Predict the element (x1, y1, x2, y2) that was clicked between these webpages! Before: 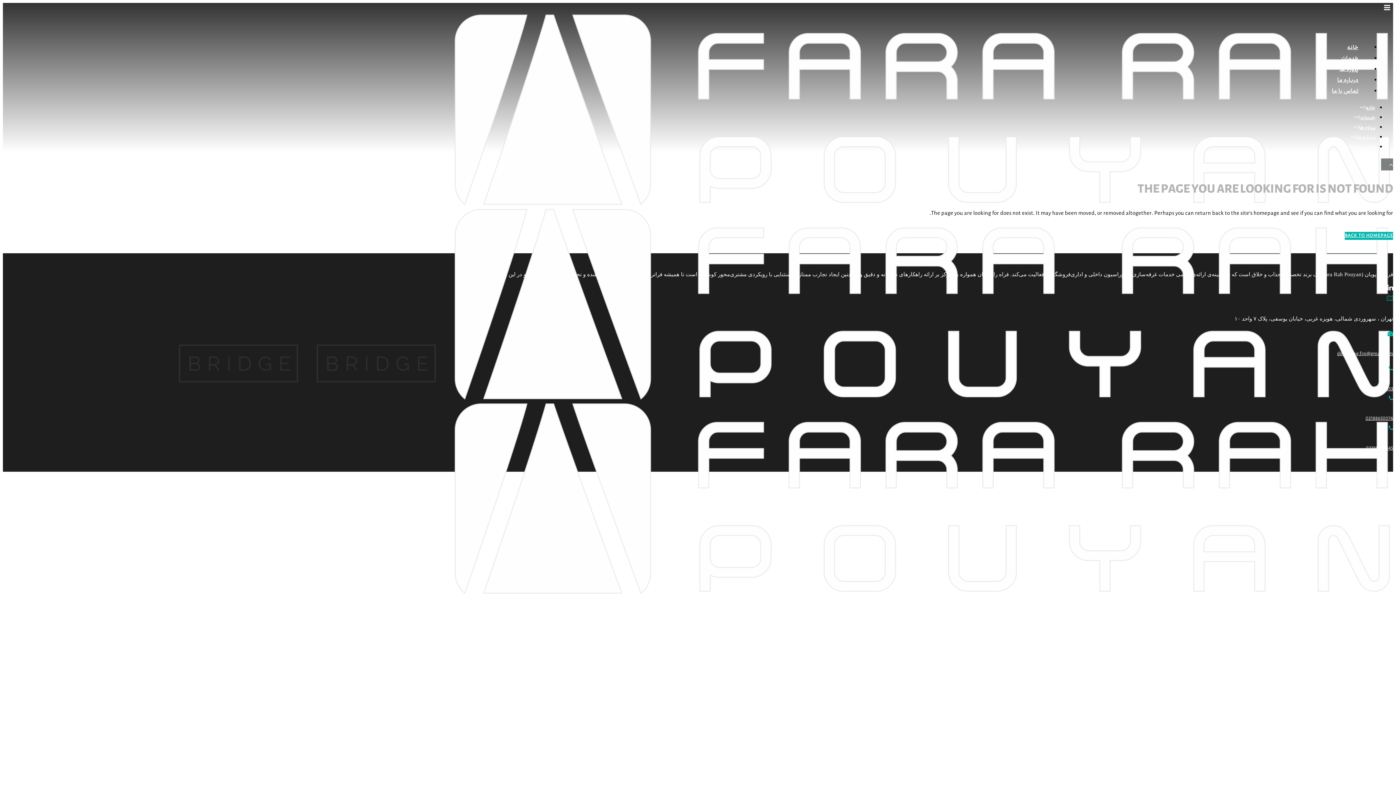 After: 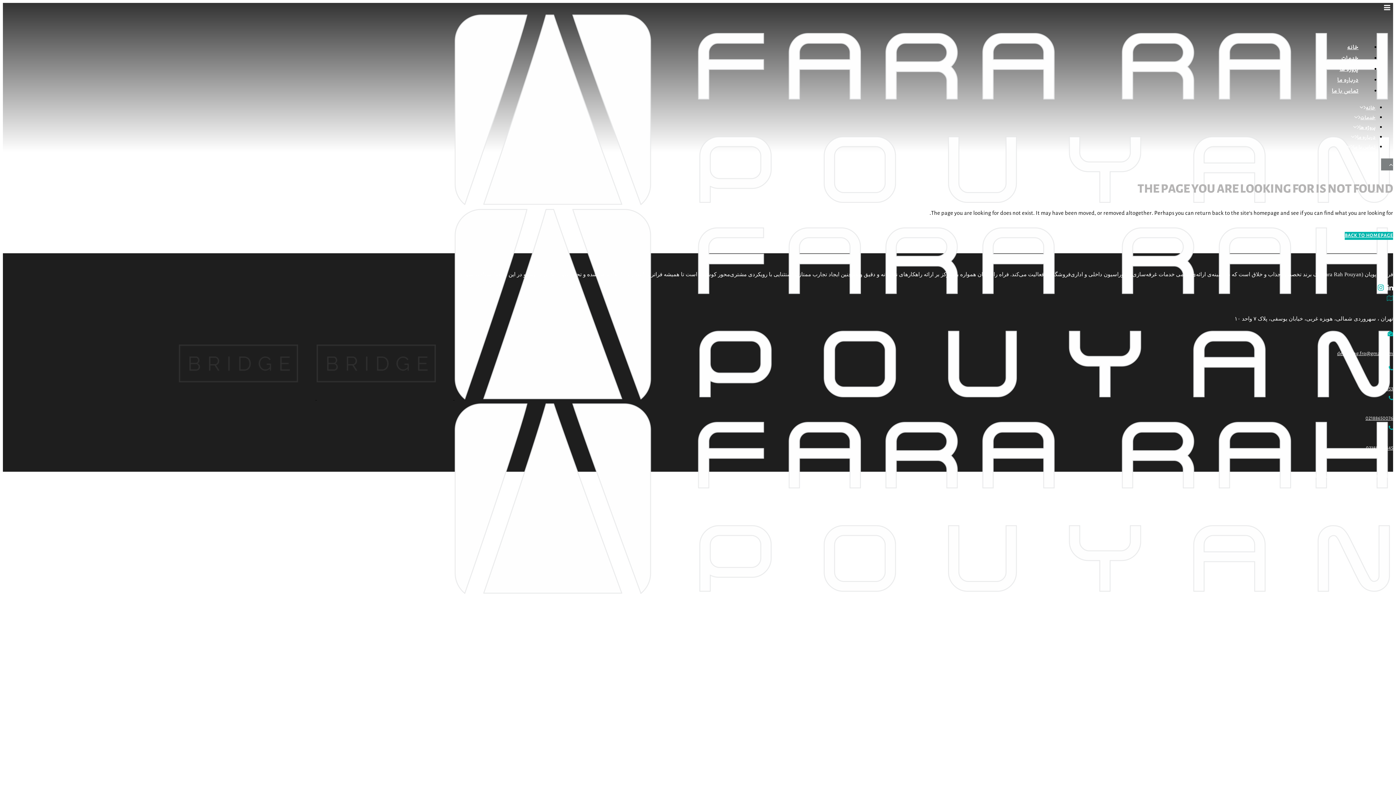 Action: bbox: (1374, 284, 1387, 293)